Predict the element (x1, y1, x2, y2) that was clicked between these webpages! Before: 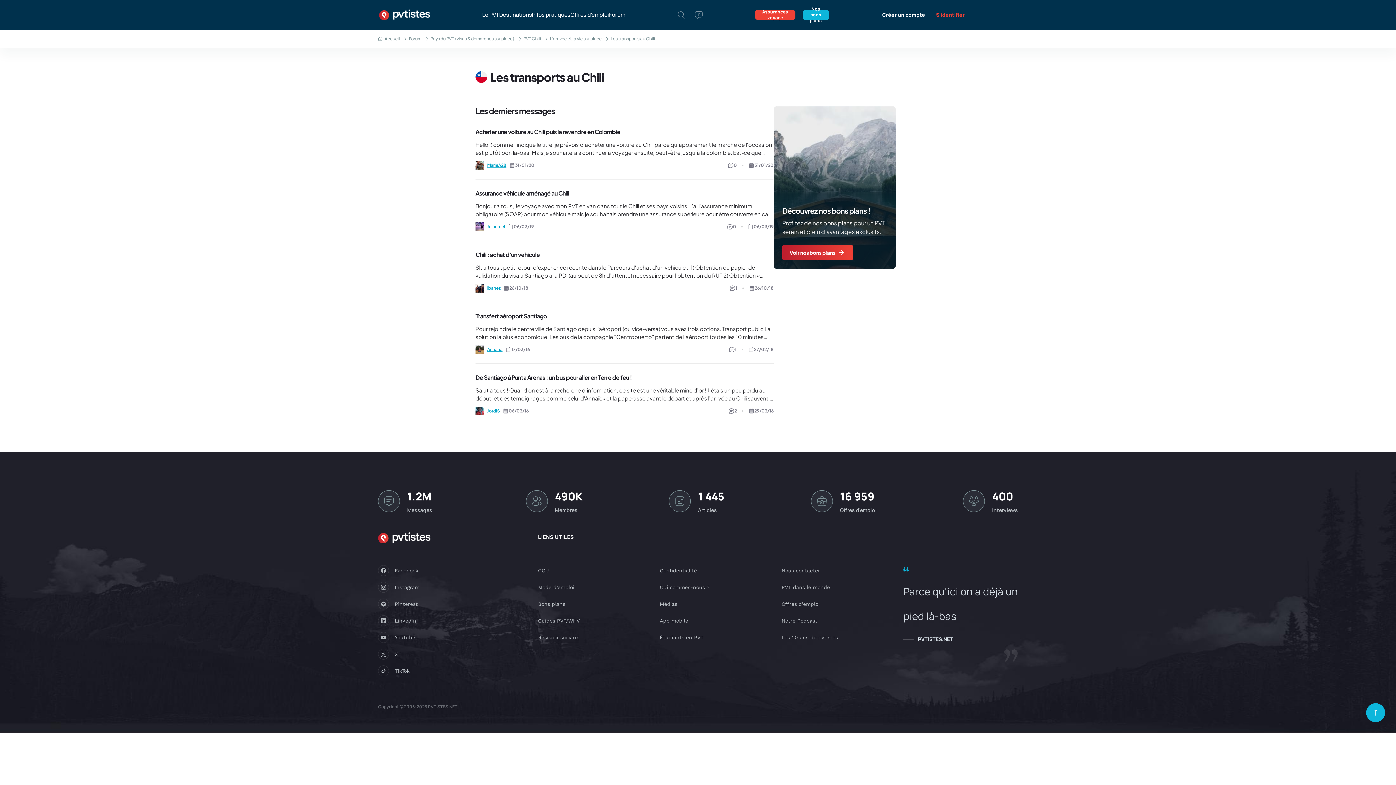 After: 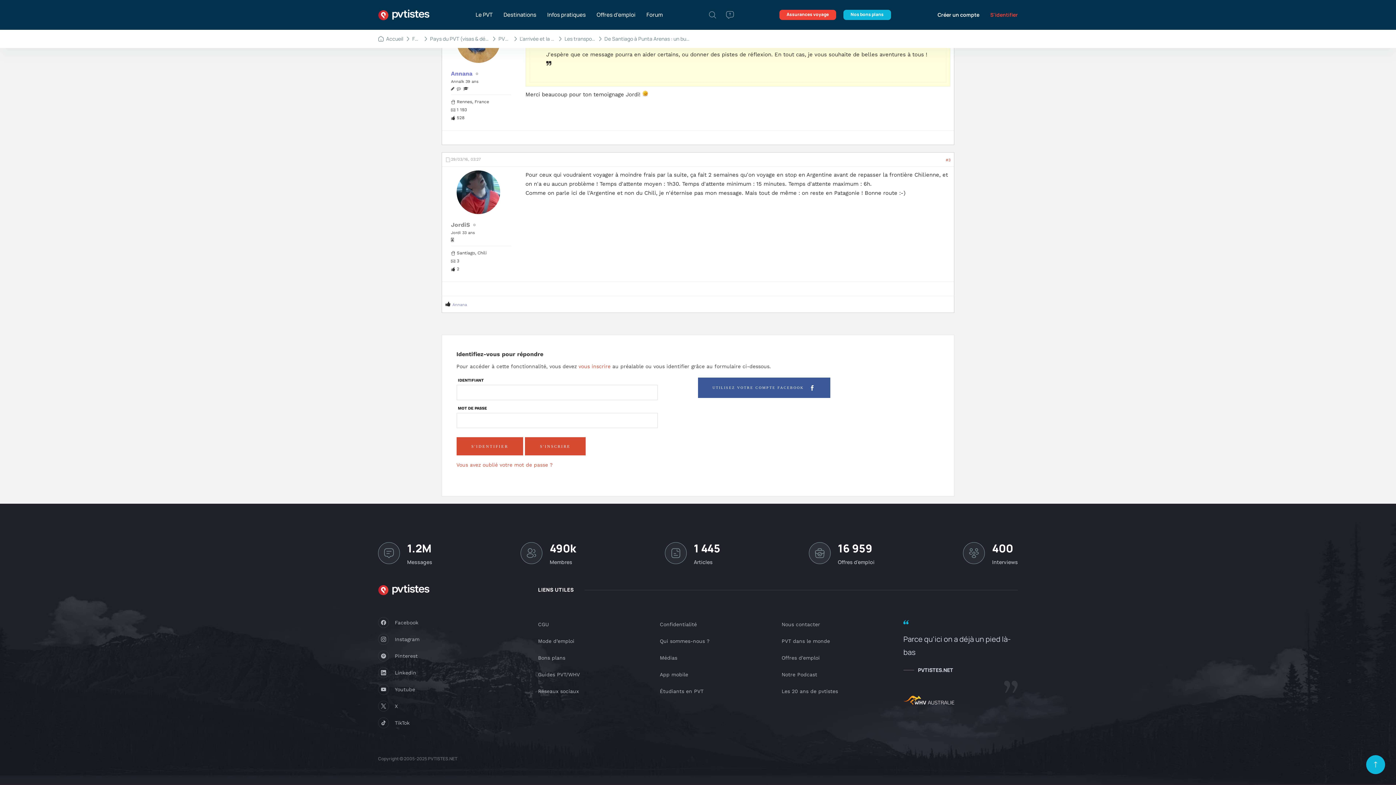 Action: label: 29/03/16 bbox: (754, 408, 773, 414)